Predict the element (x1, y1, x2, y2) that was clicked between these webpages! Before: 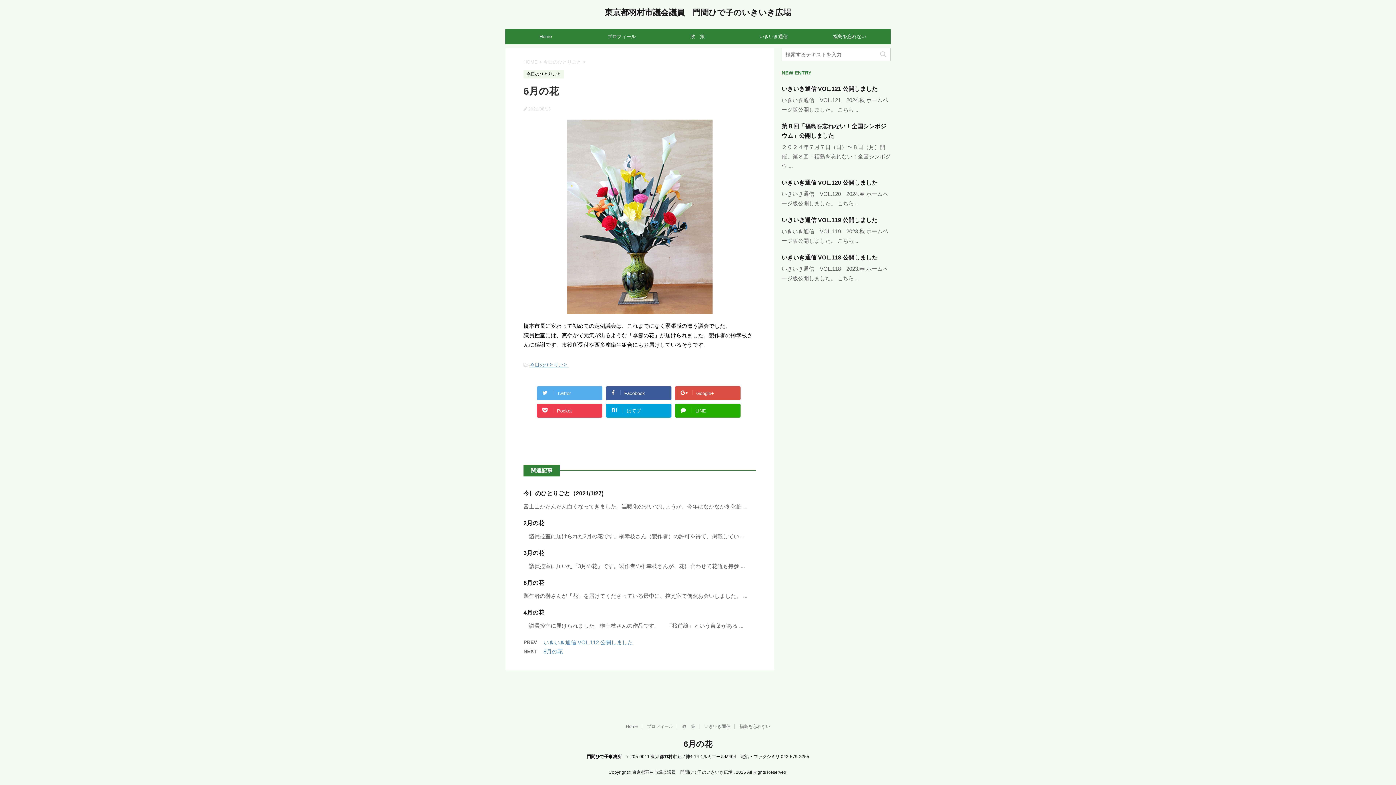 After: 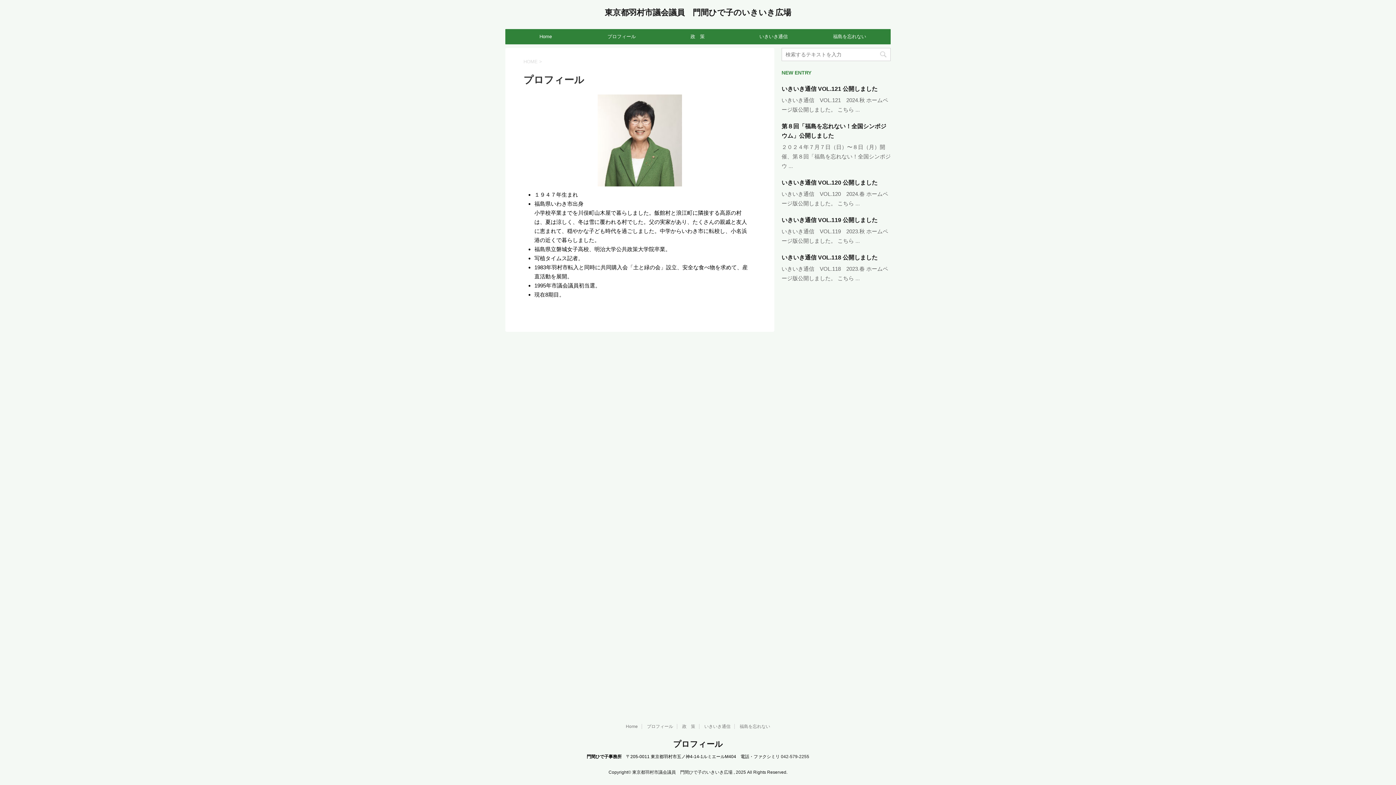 Action: label: プロフィール bbox: (647, 724, 673, 729)